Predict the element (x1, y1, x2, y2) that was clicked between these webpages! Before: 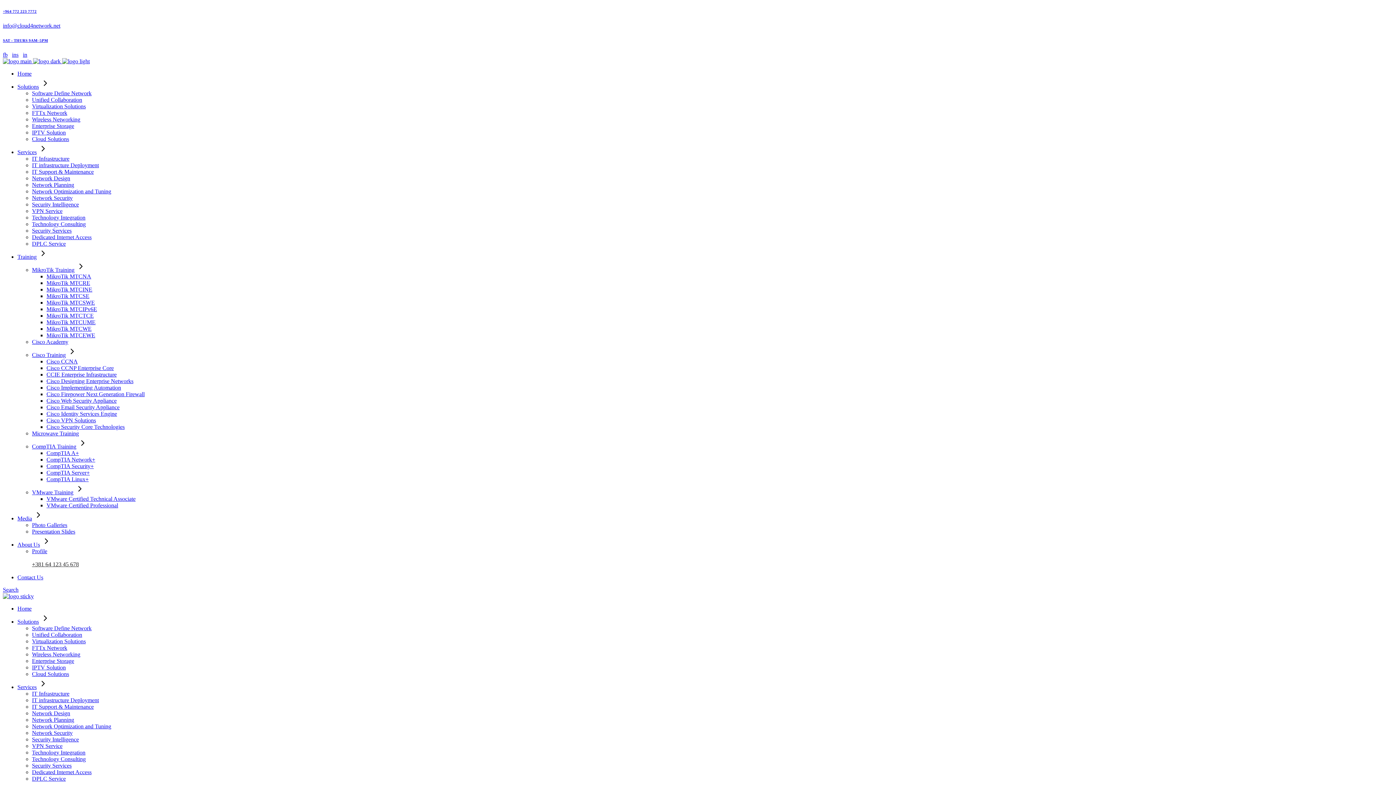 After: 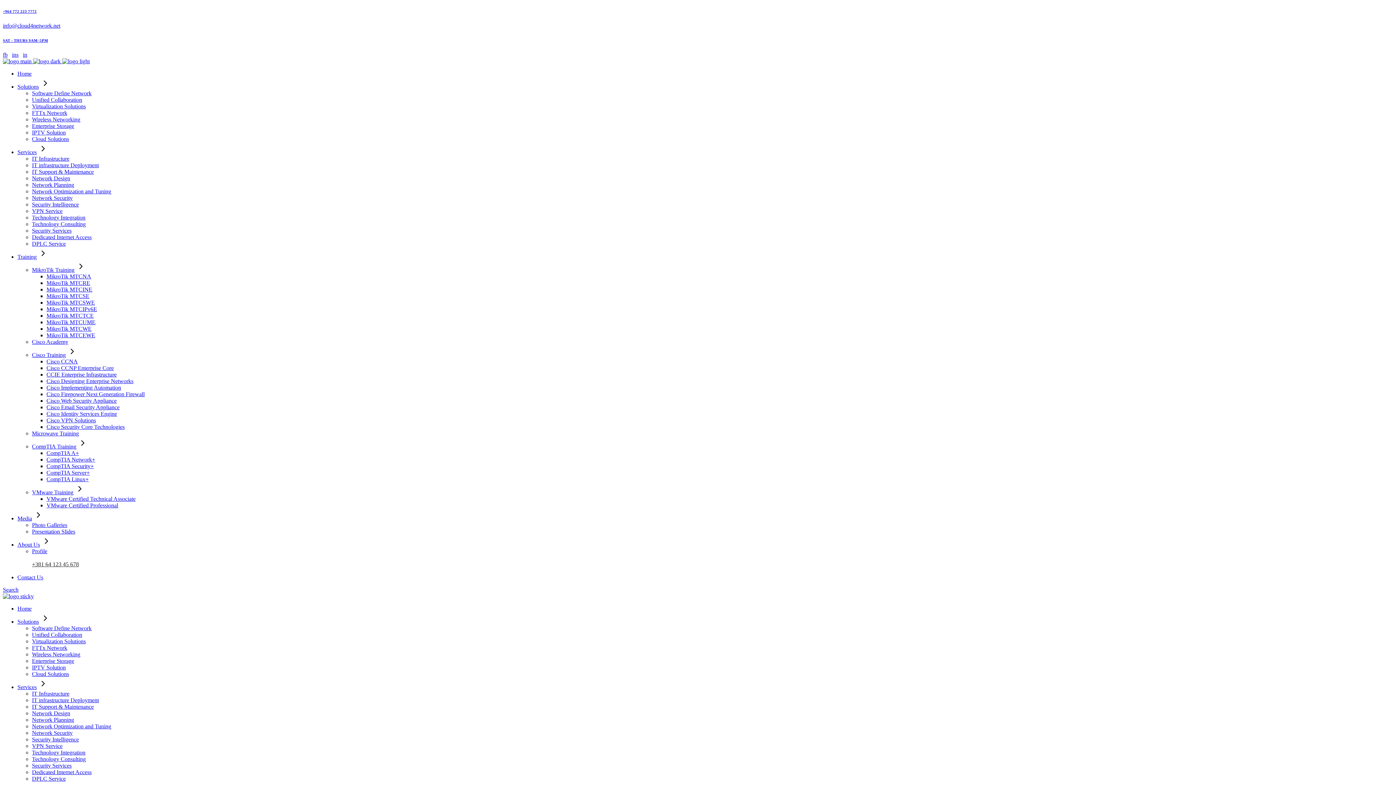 Action: label: in bbox: (22, 51, 27, 57)